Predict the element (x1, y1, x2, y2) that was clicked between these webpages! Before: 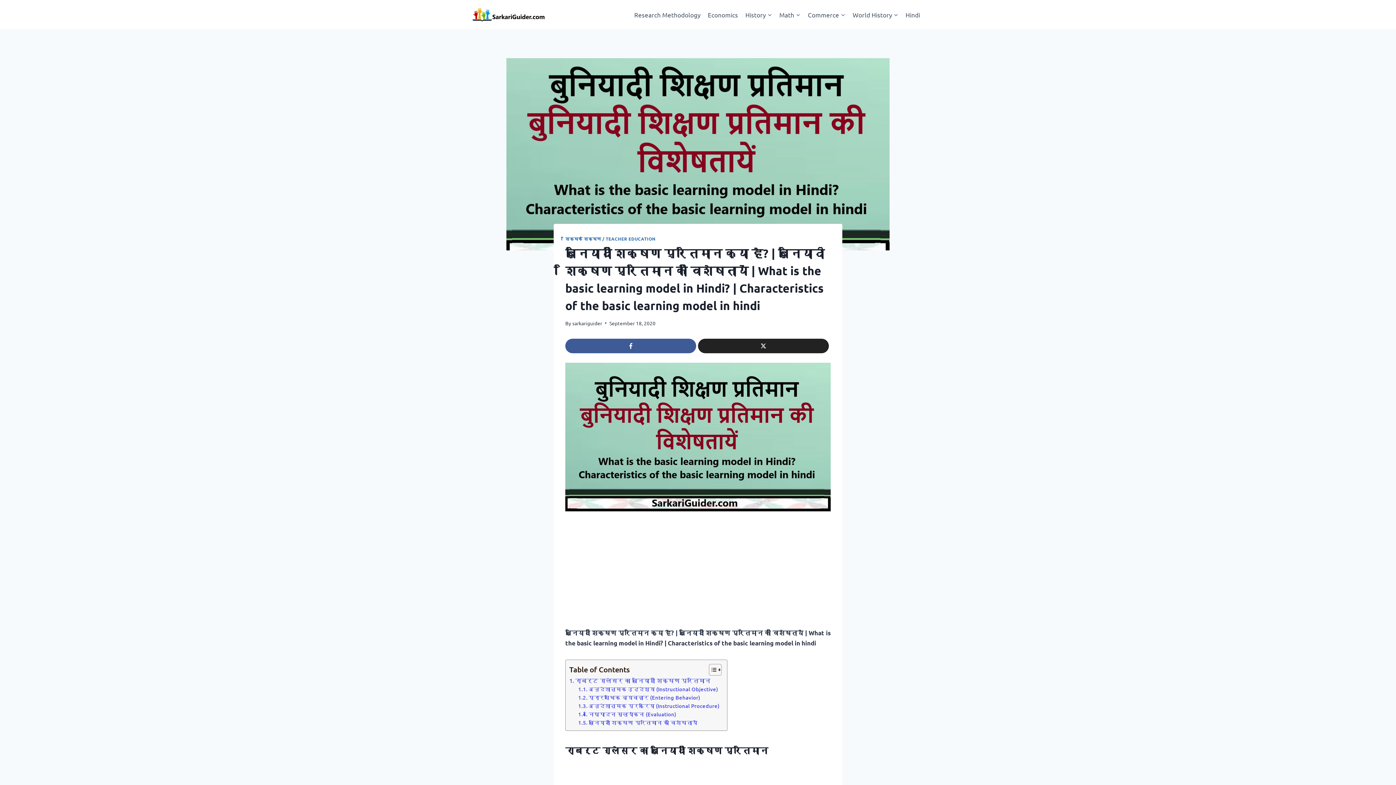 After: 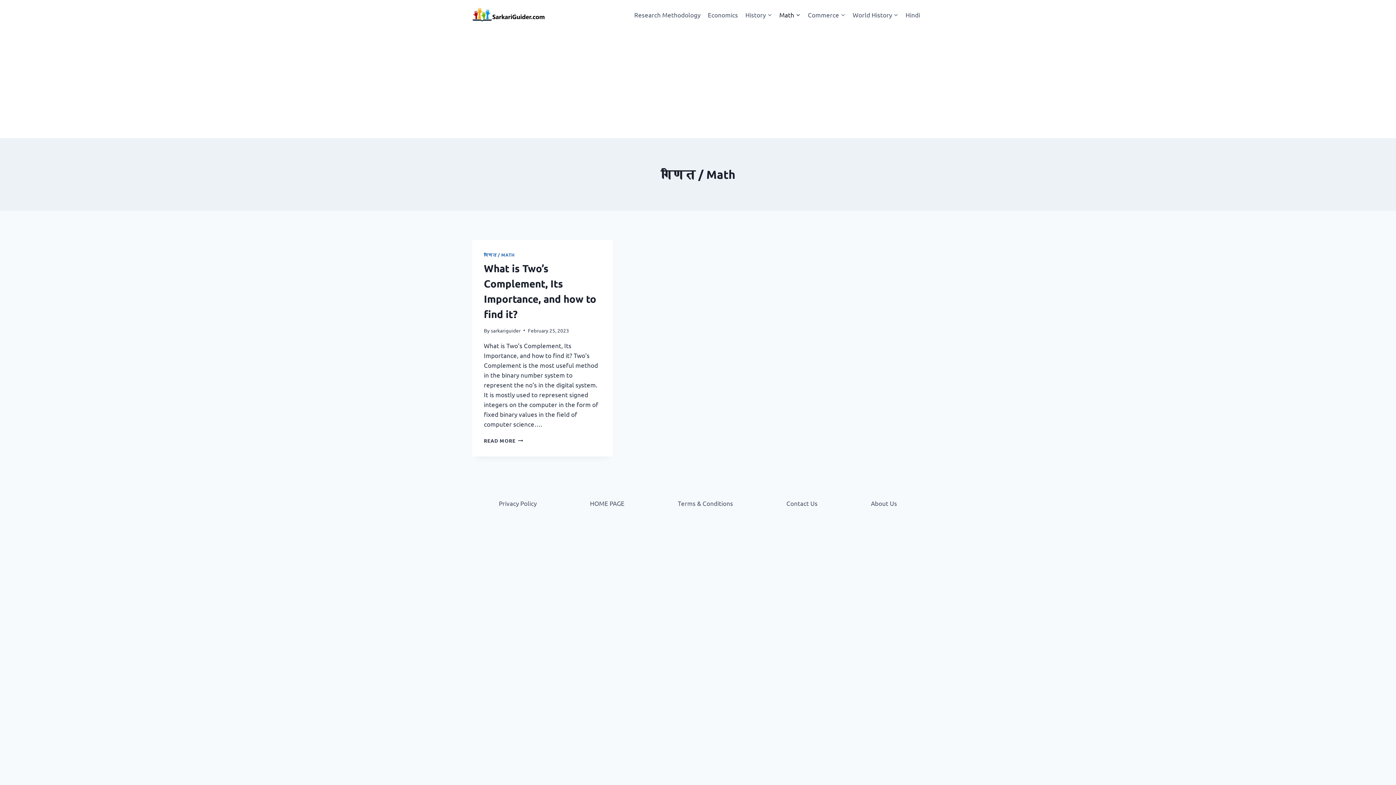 Action: bbox: (775, 5, 804, 23) label: Math